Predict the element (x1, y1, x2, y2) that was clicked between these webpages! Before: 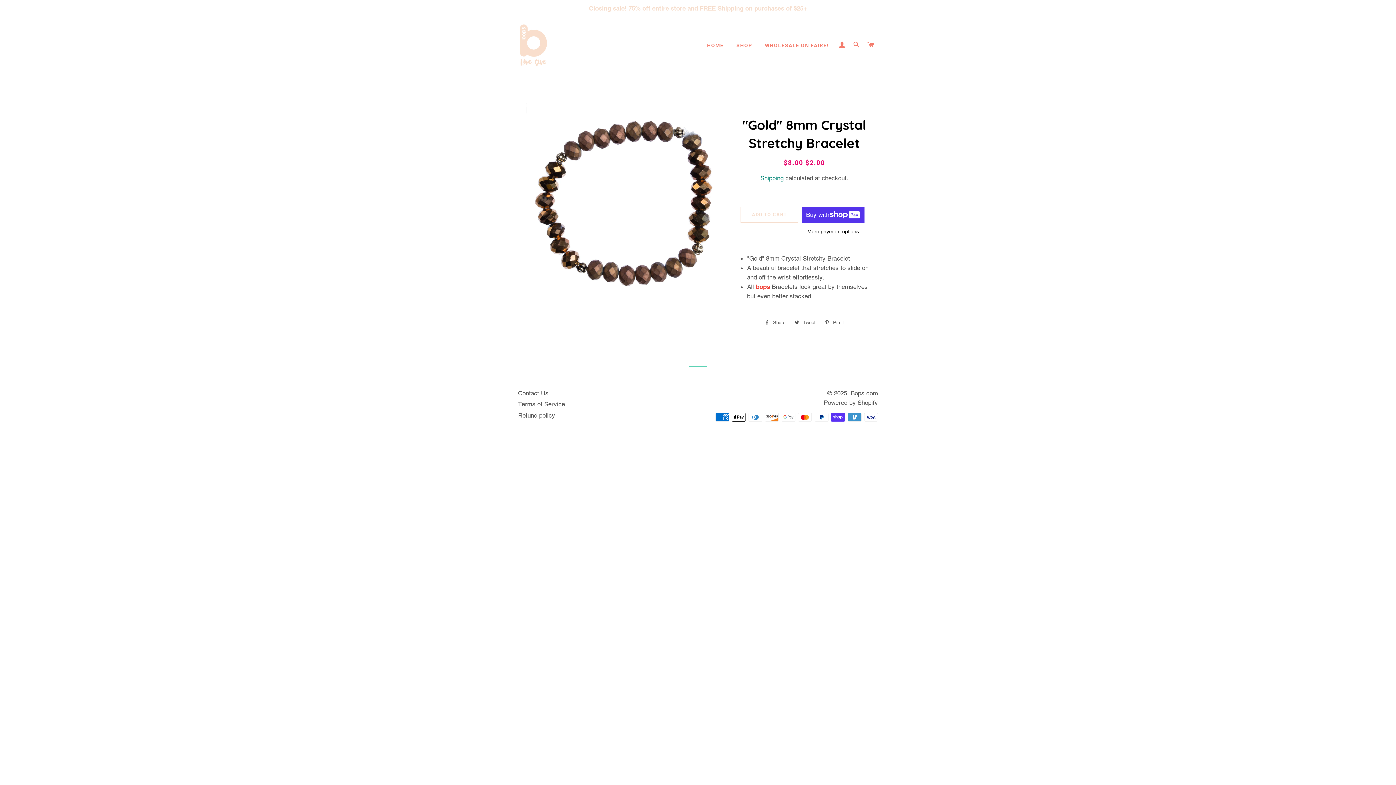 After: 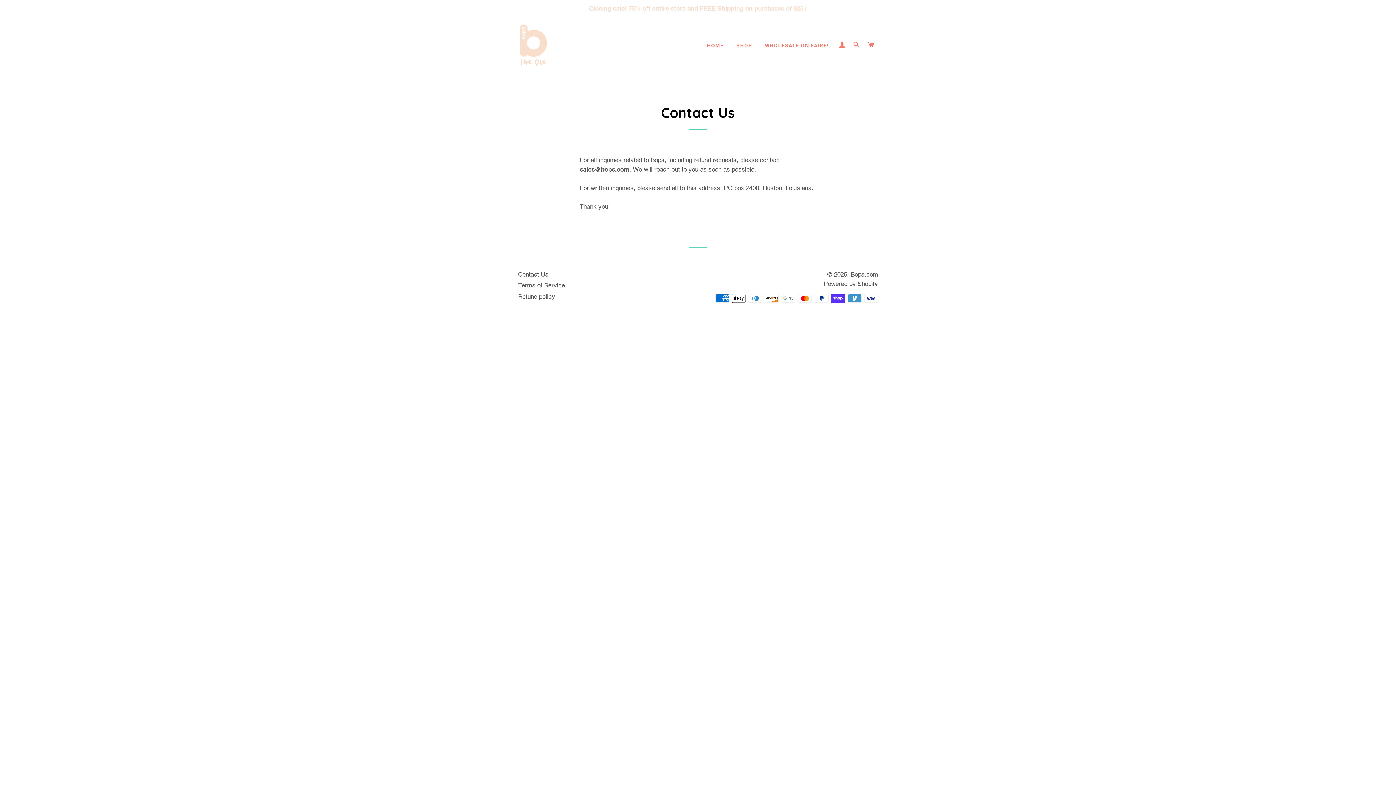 Action: bbox: (518, 389, 548, 397) label: Contact Us